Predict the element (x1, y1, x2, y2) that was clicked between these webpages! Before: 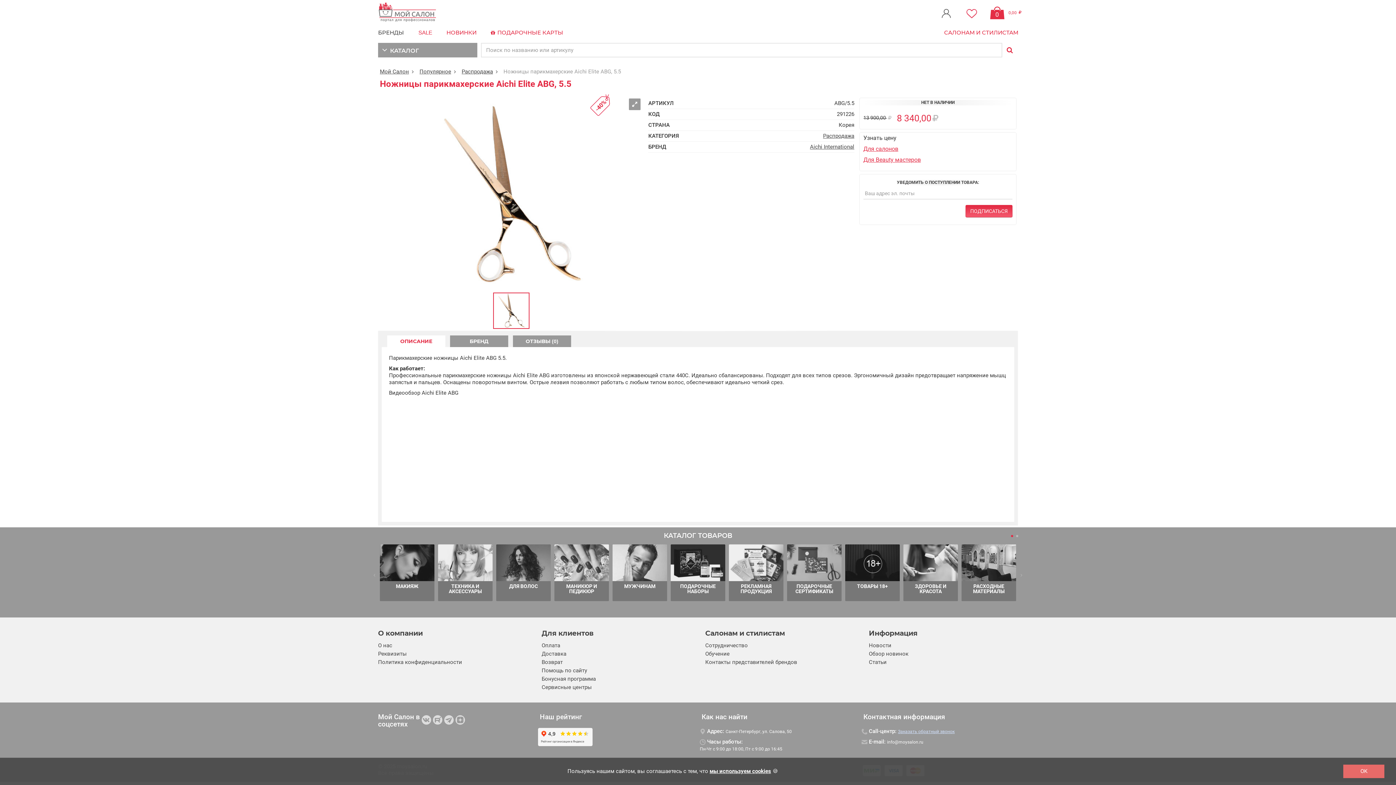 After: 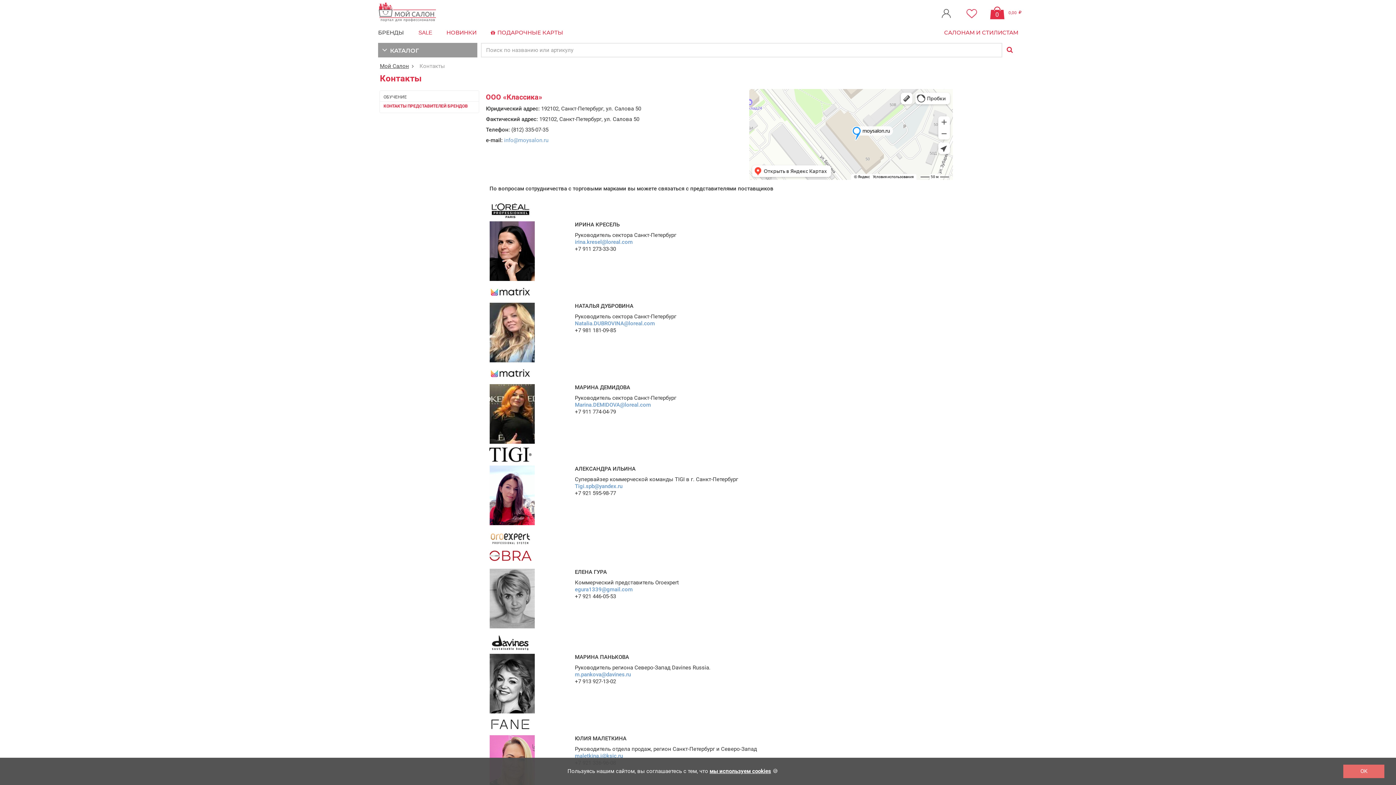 Action: bbox: (705, 659, 797, 665) label: Контакты представителей брендов